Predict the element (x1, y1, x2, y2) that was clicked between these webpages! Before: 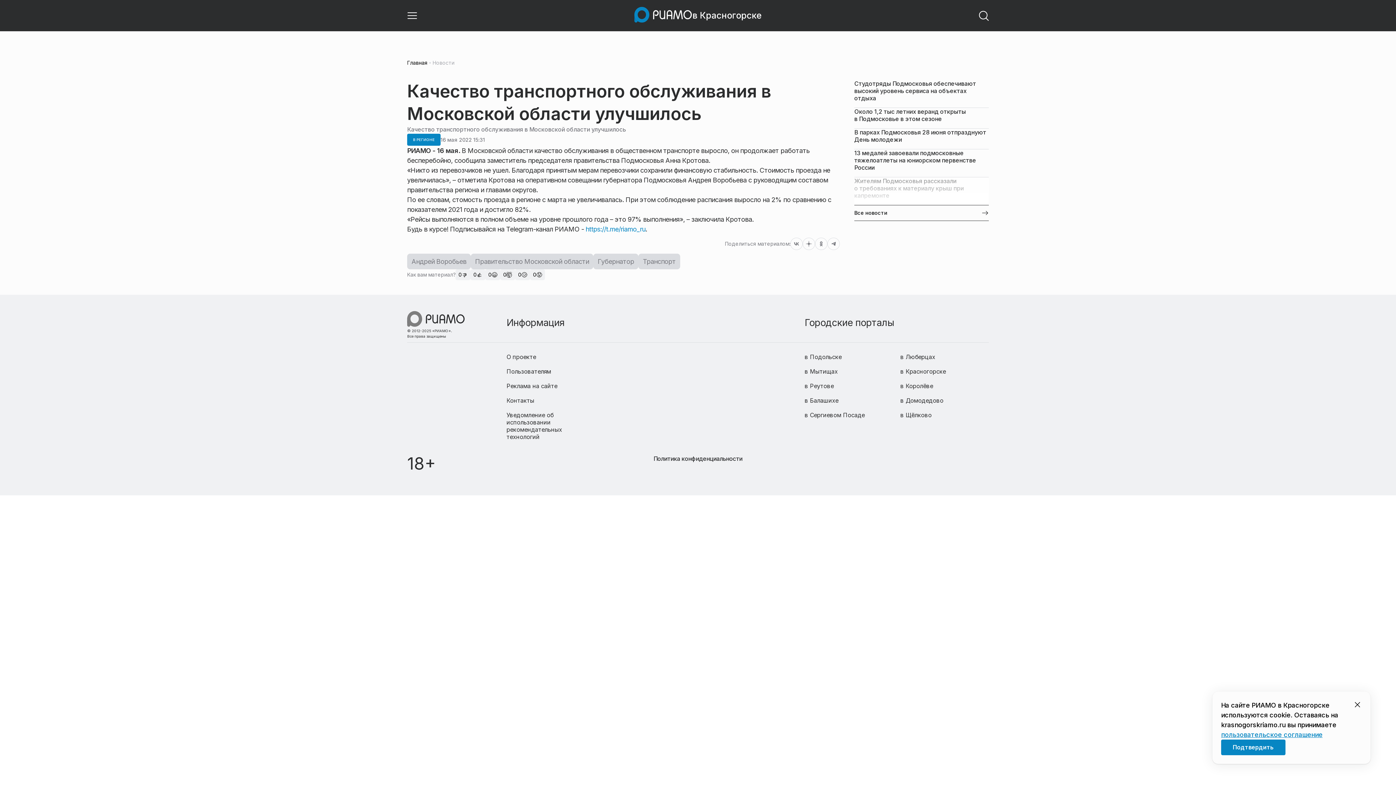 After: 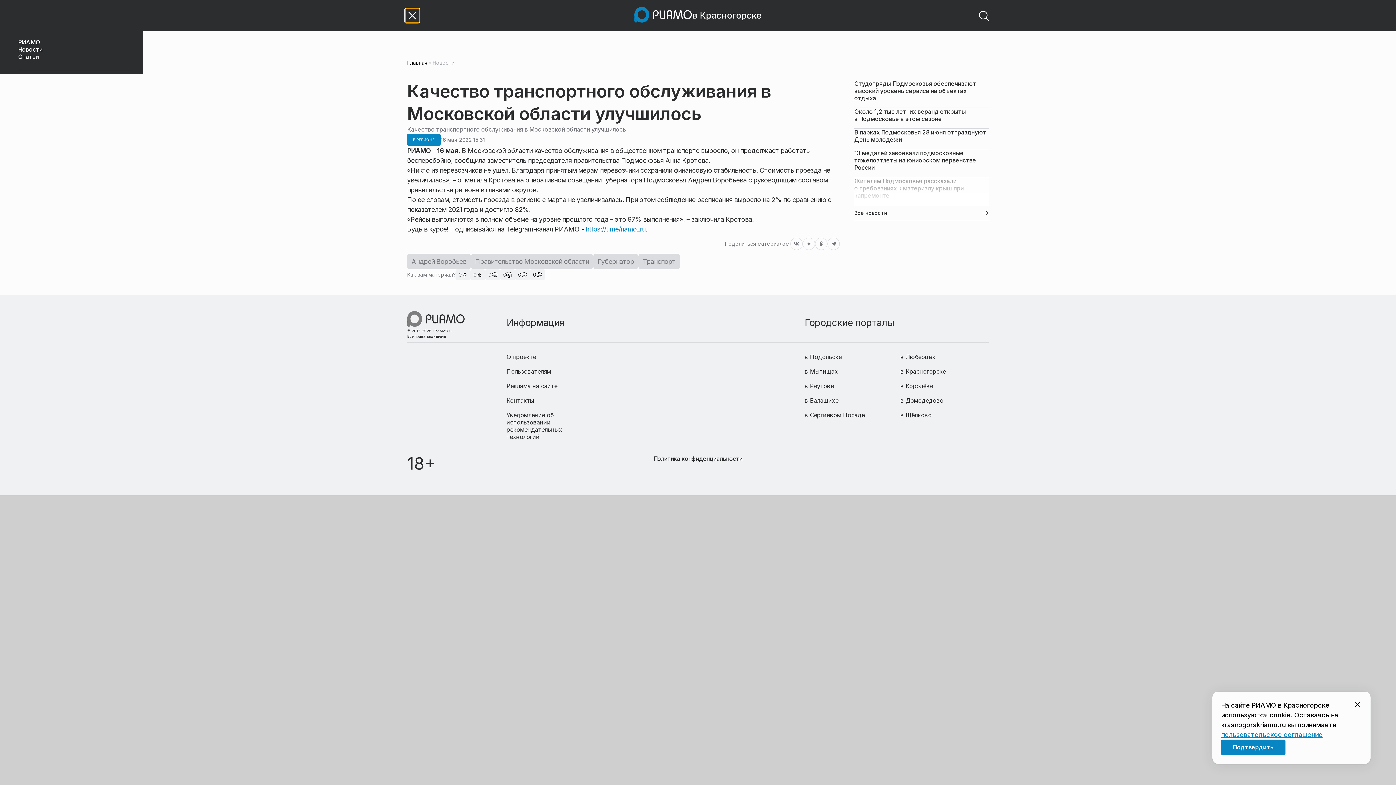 Action: bbox: (406, 9, 418, 21)